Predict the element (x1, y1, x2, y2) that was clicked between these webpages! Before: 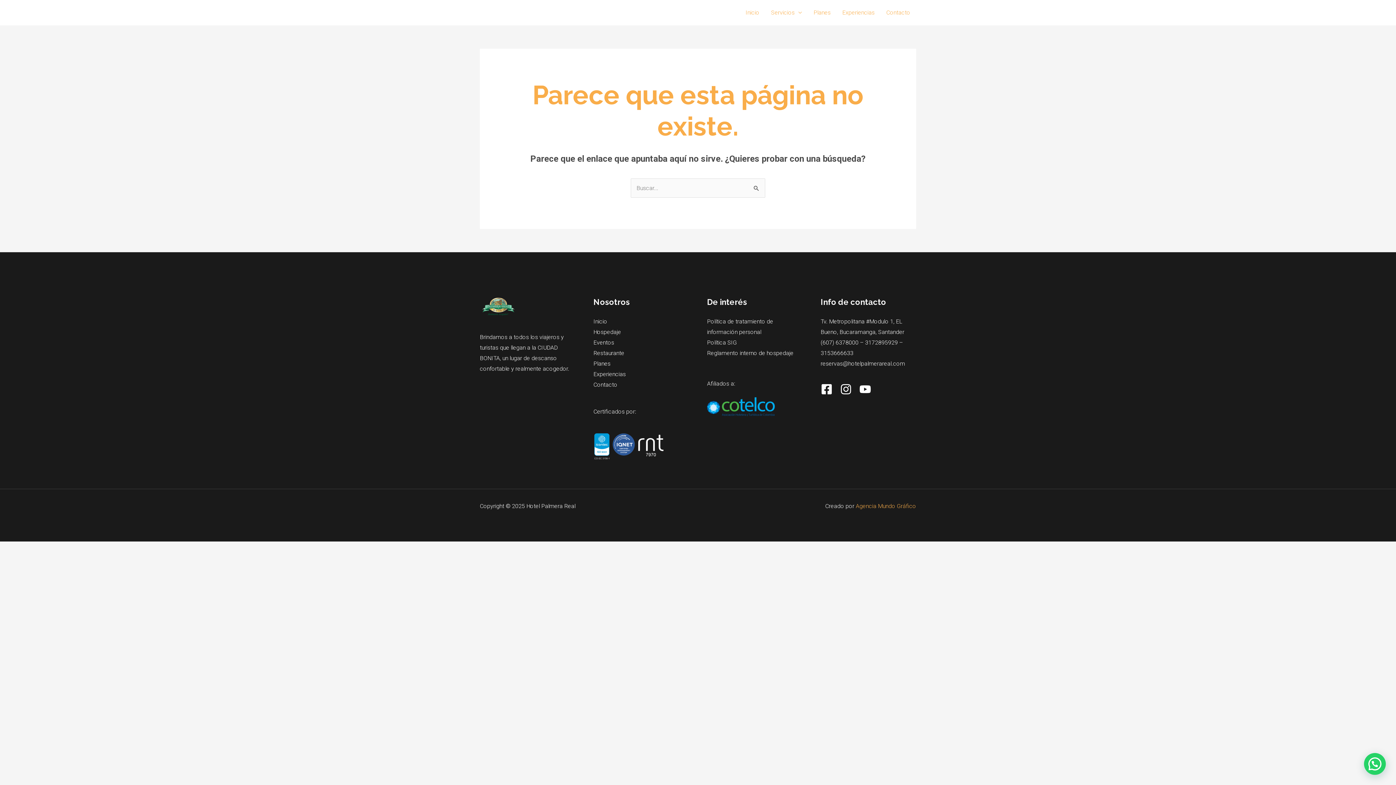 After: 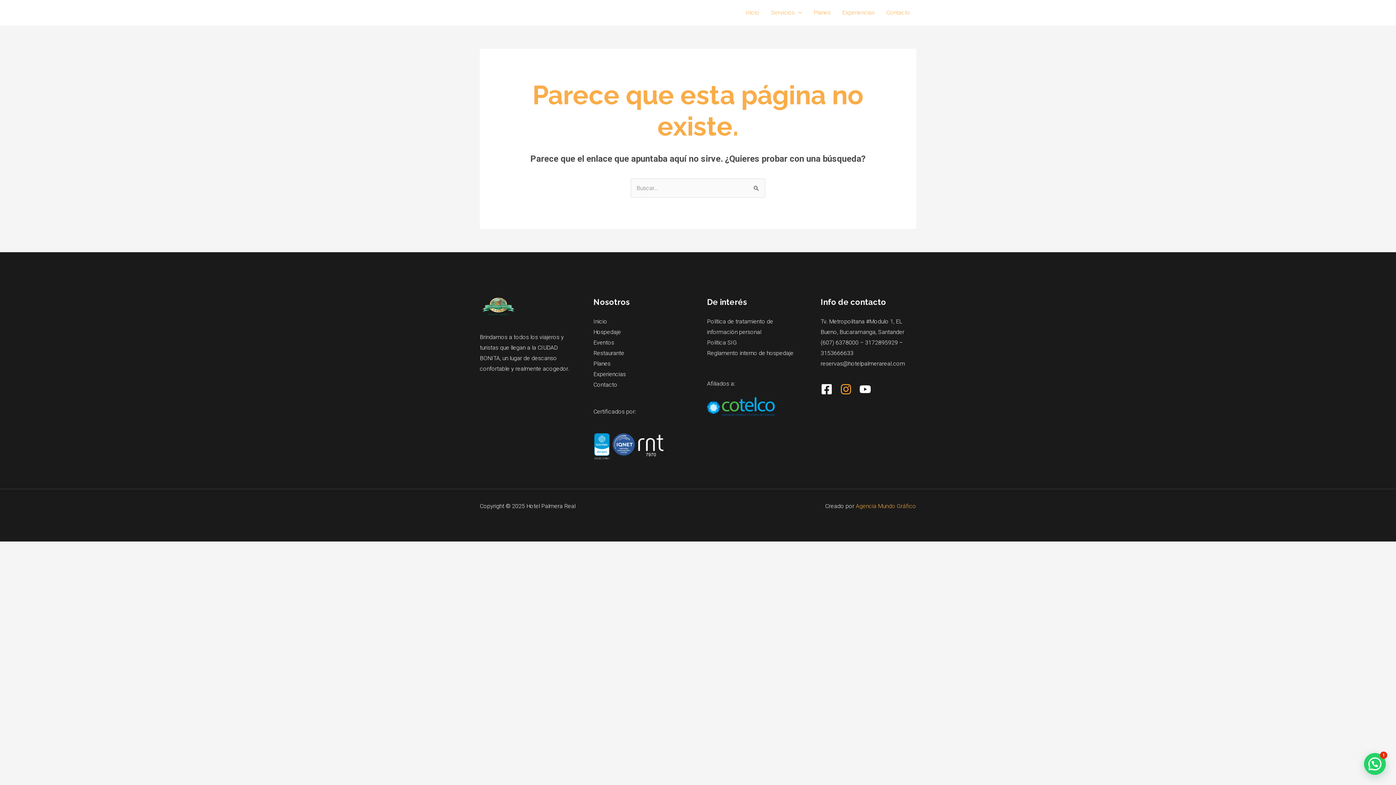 Action: bbox: (840, 383, 851, 395) label: Instagram